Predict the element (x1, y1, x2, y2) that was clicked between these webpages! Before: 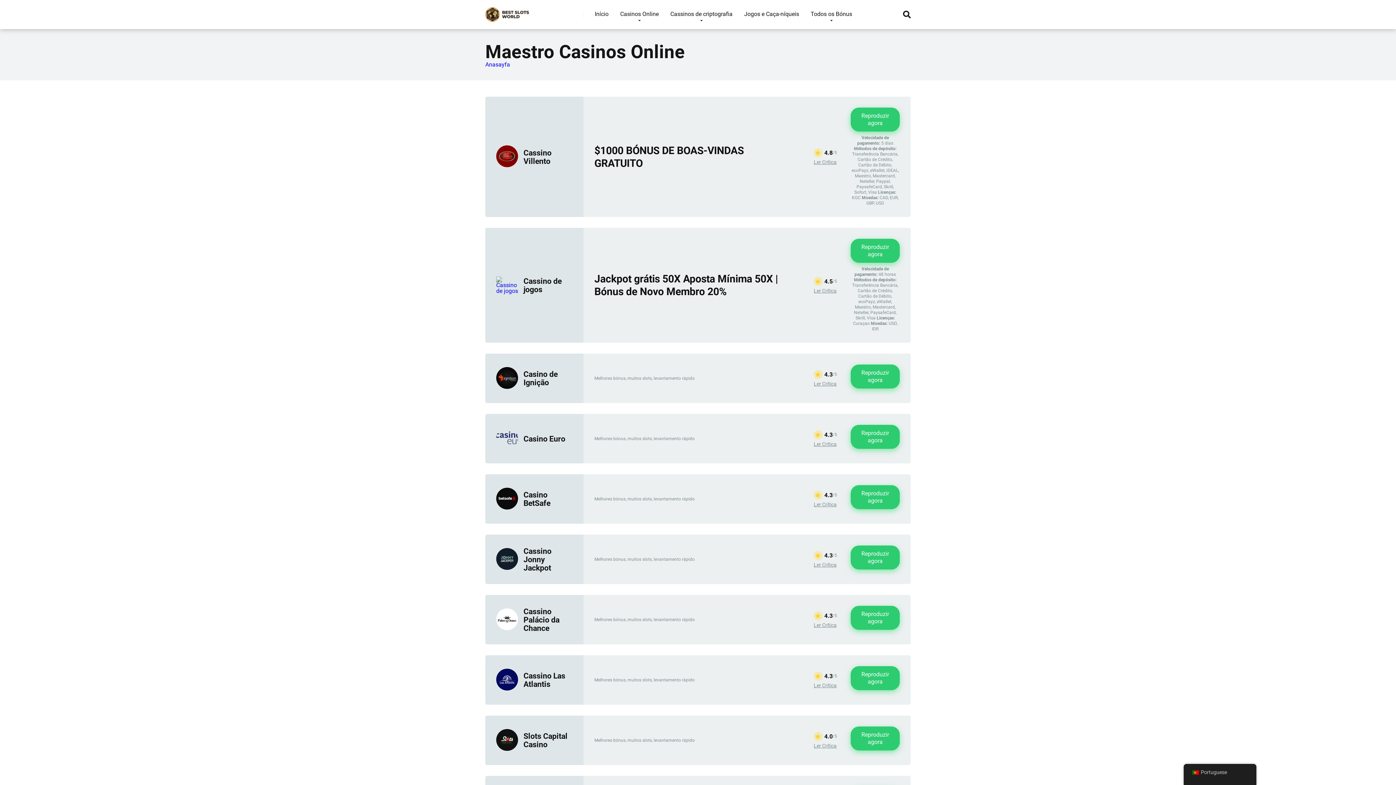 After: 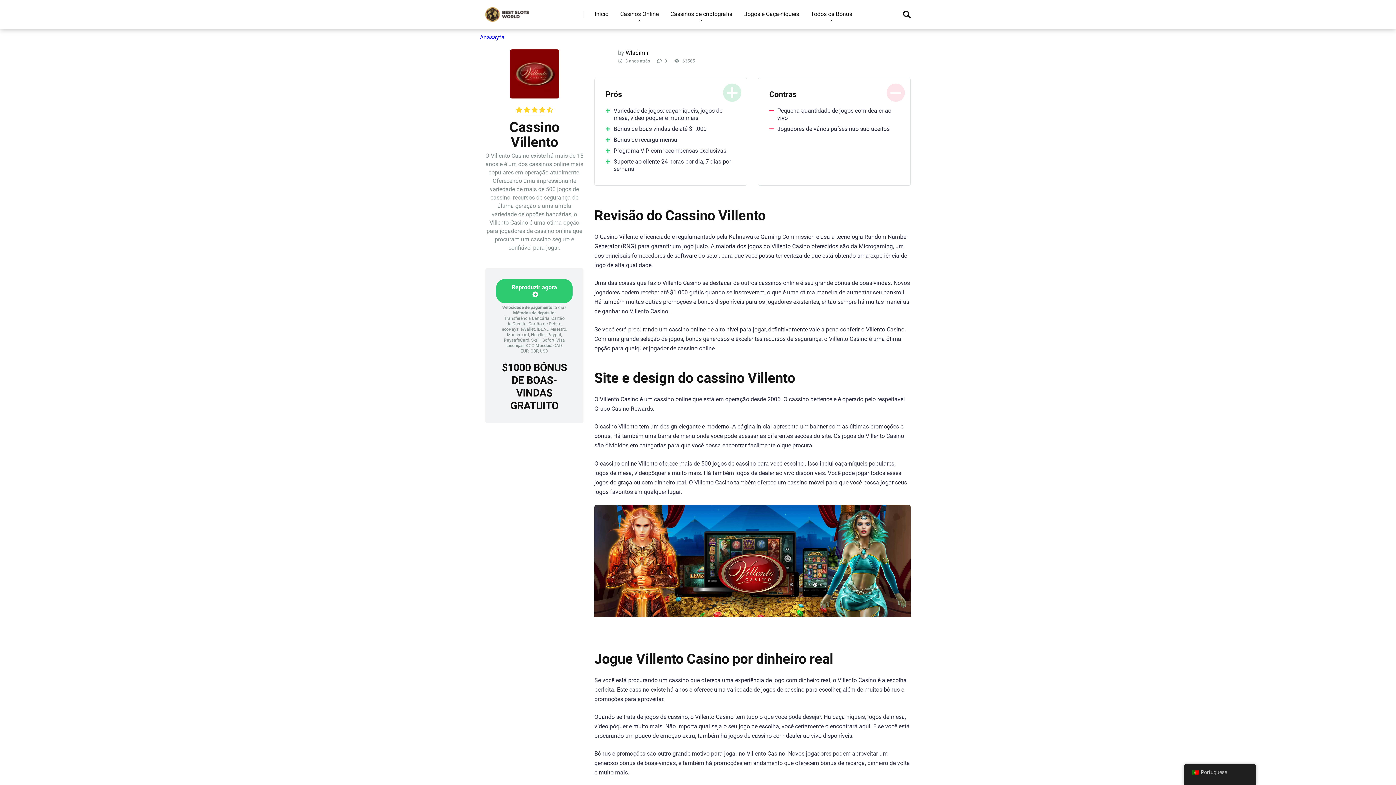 Action: bbox: (814, 159, 836, 165) label: Ler Crítica